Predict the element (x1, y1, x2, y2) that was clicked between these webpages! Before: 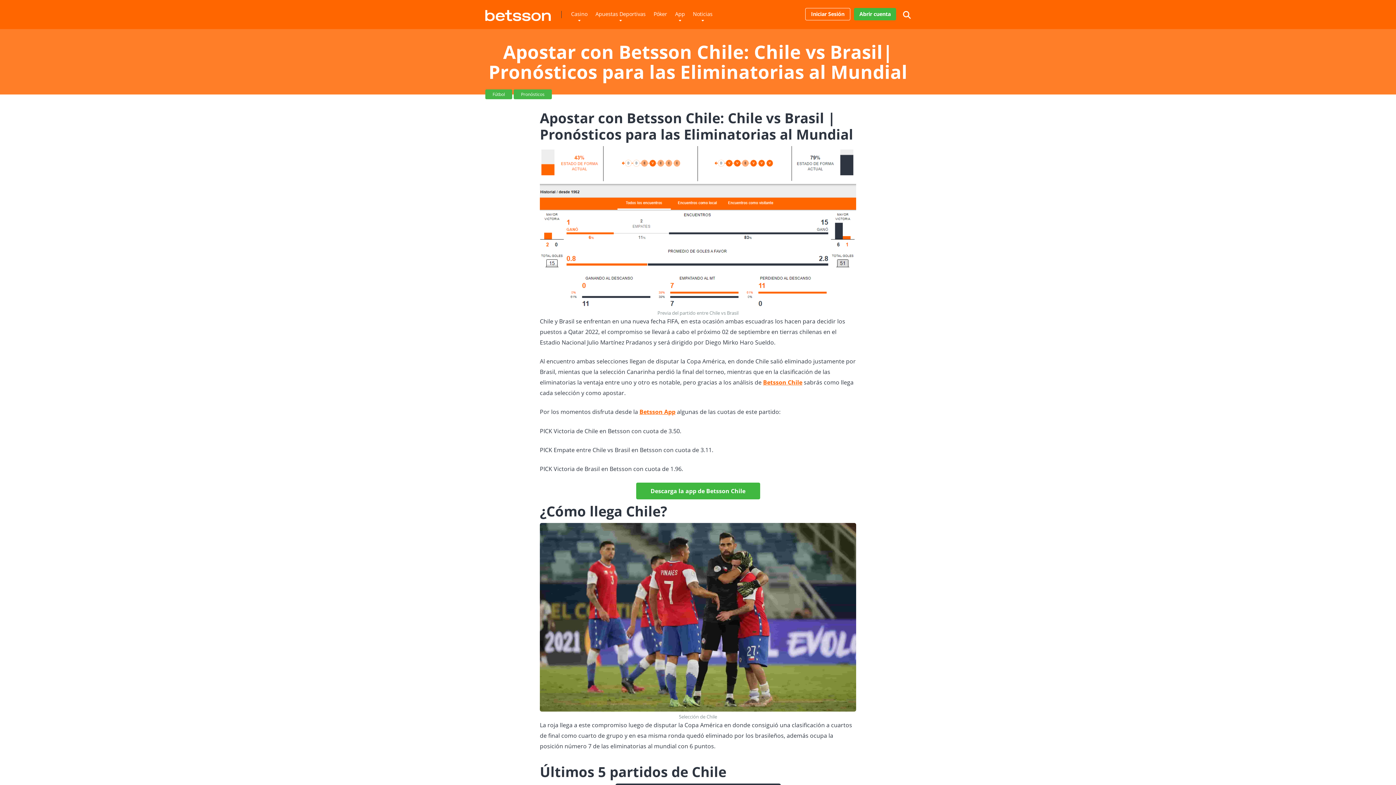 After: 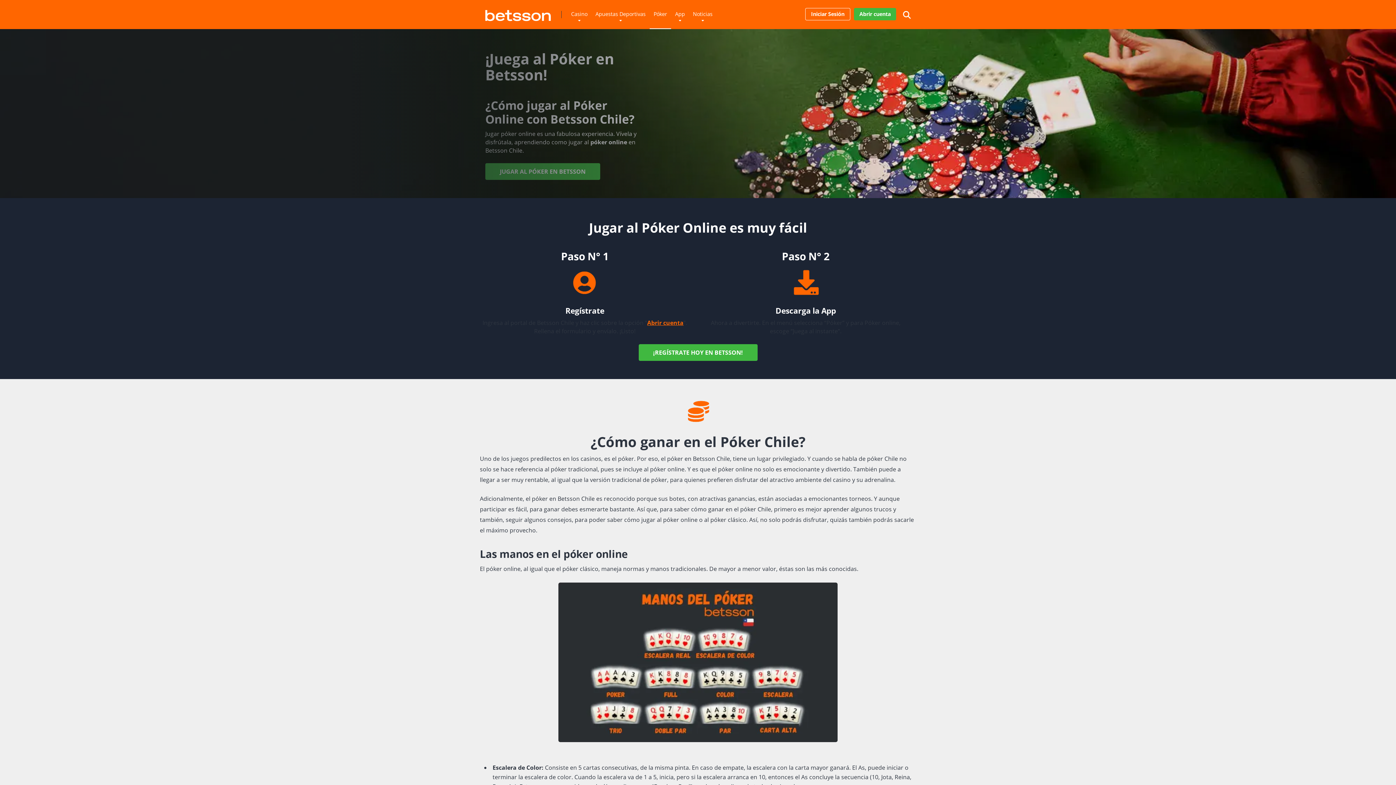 Action: bbox: (649, 0, 671, 29) label: Póker